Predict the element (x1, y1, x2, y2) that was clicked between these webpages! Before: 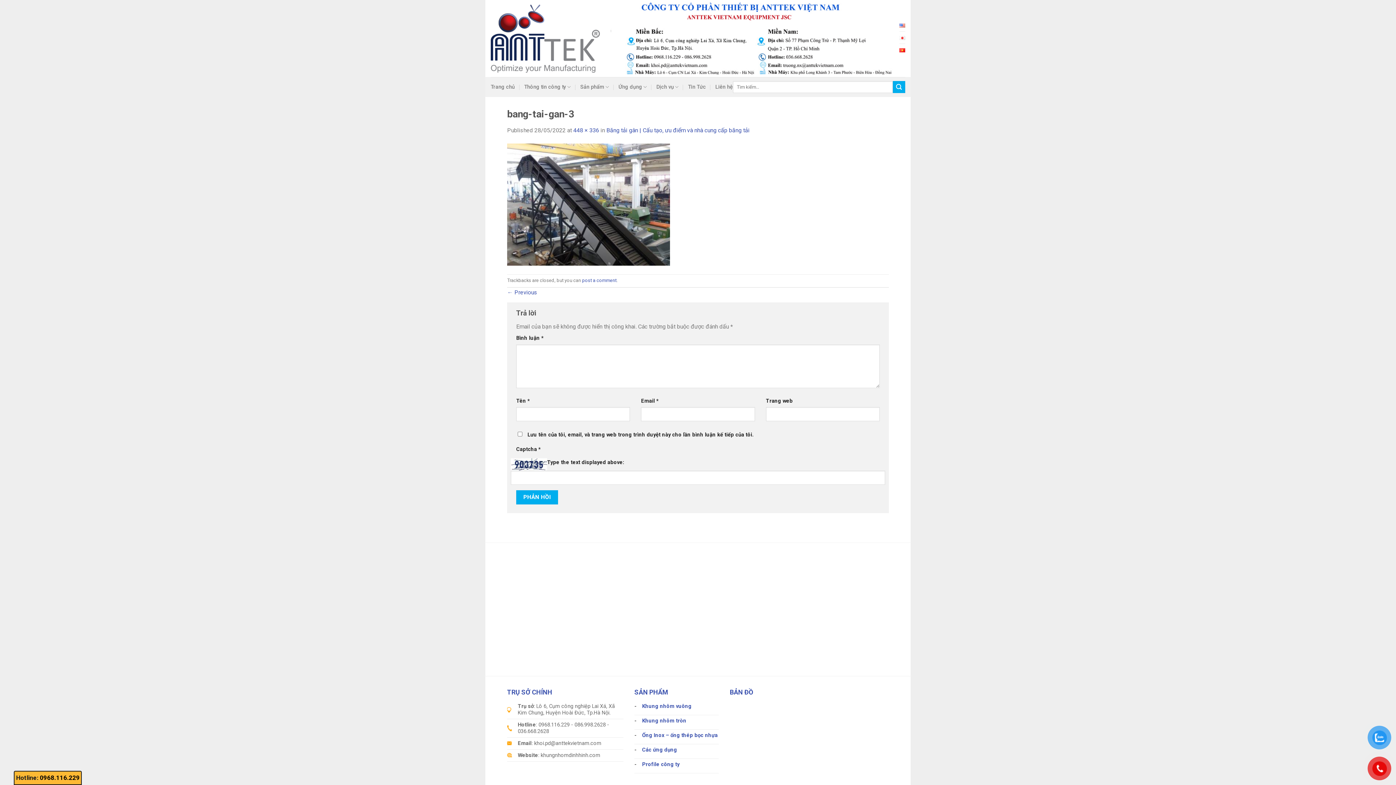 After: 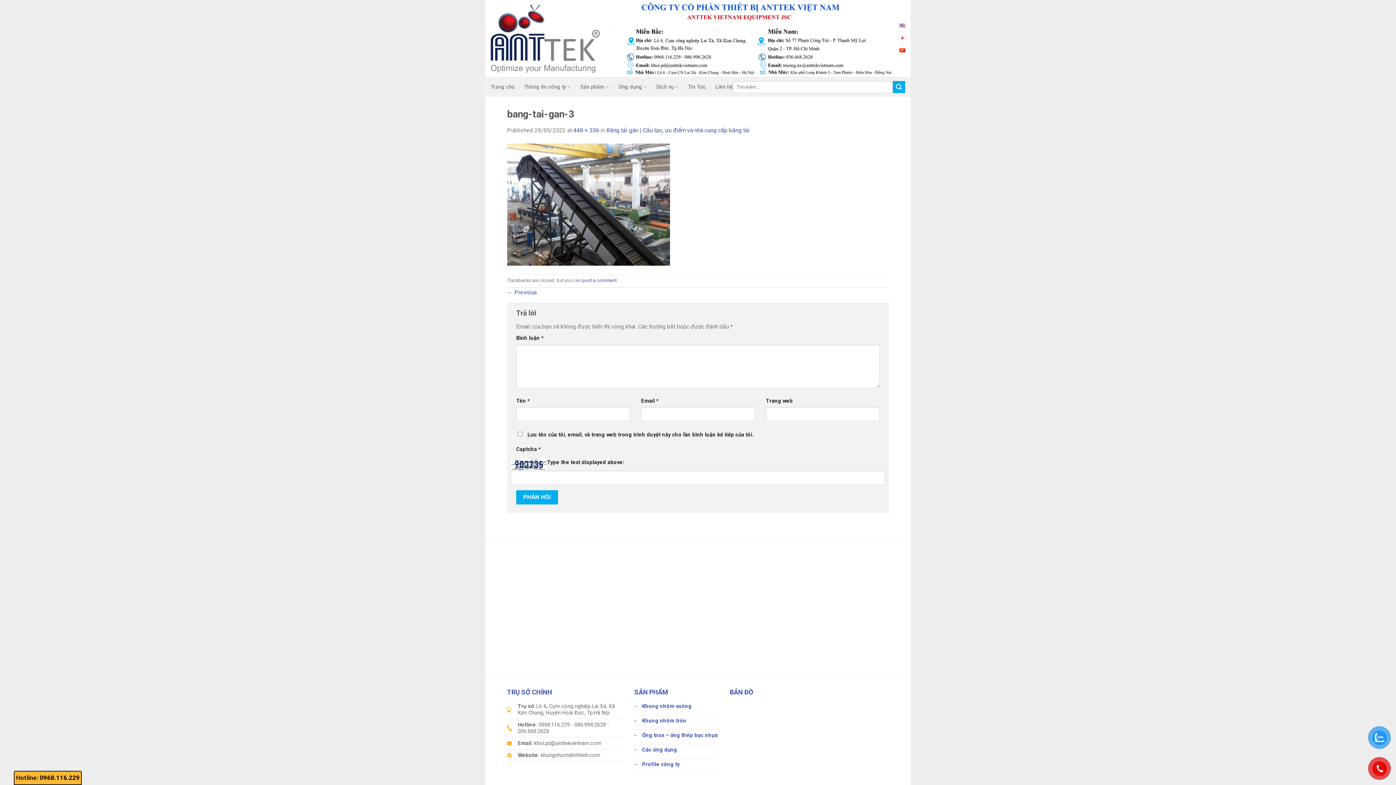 Action: label: 0968.116.229 bbox: (39, 774, 79, 781)